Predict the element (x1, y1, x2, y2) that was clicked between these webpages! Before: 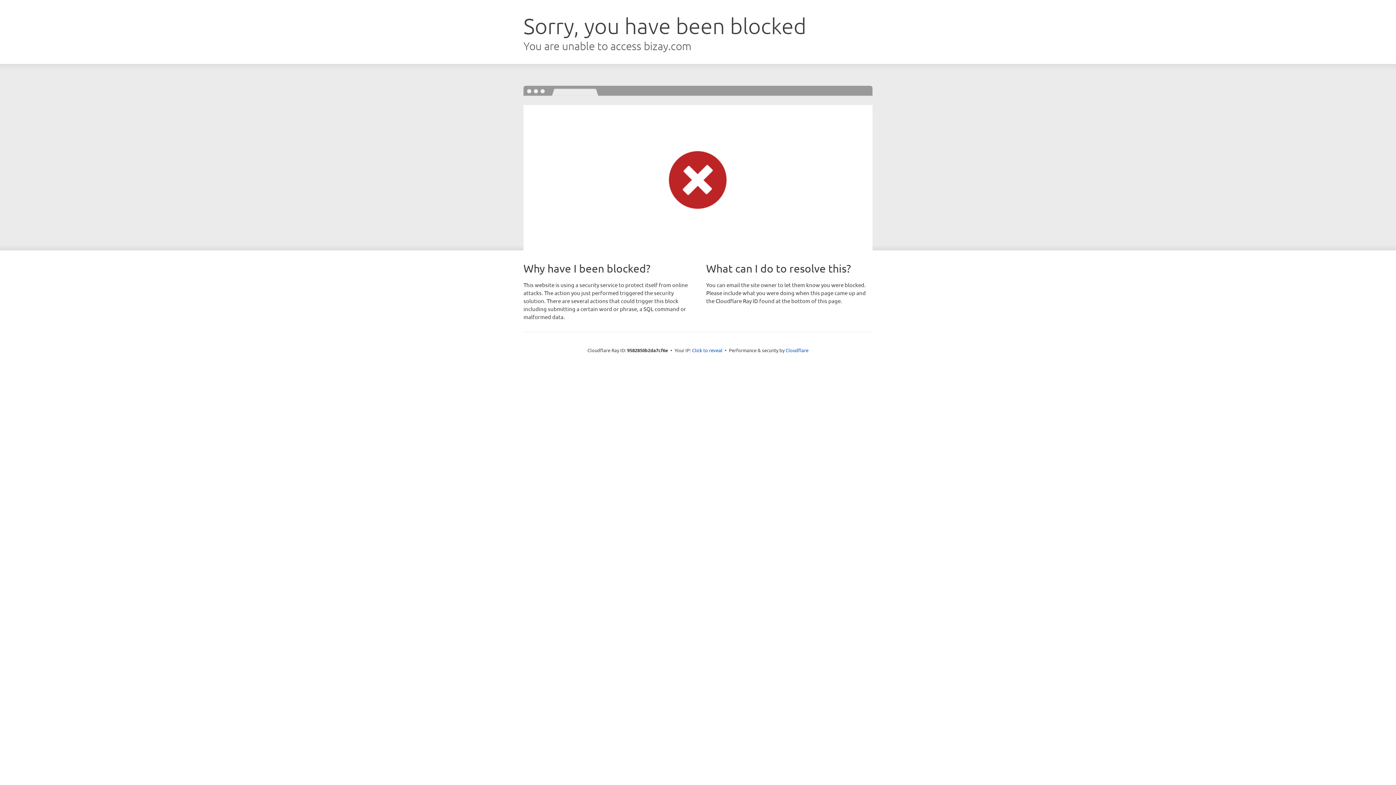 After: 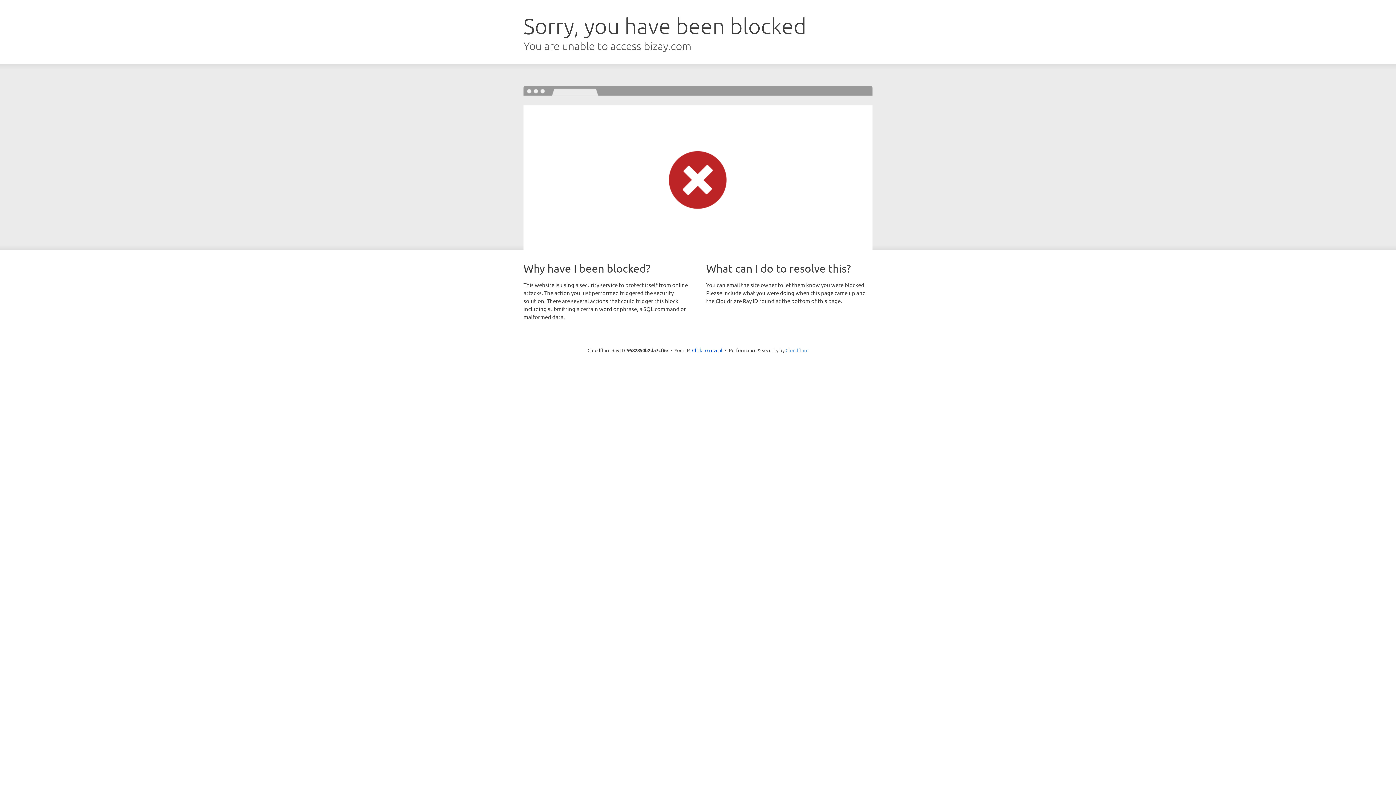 Action: bbox: (785, 347, 808, 353) label: Cloudflare